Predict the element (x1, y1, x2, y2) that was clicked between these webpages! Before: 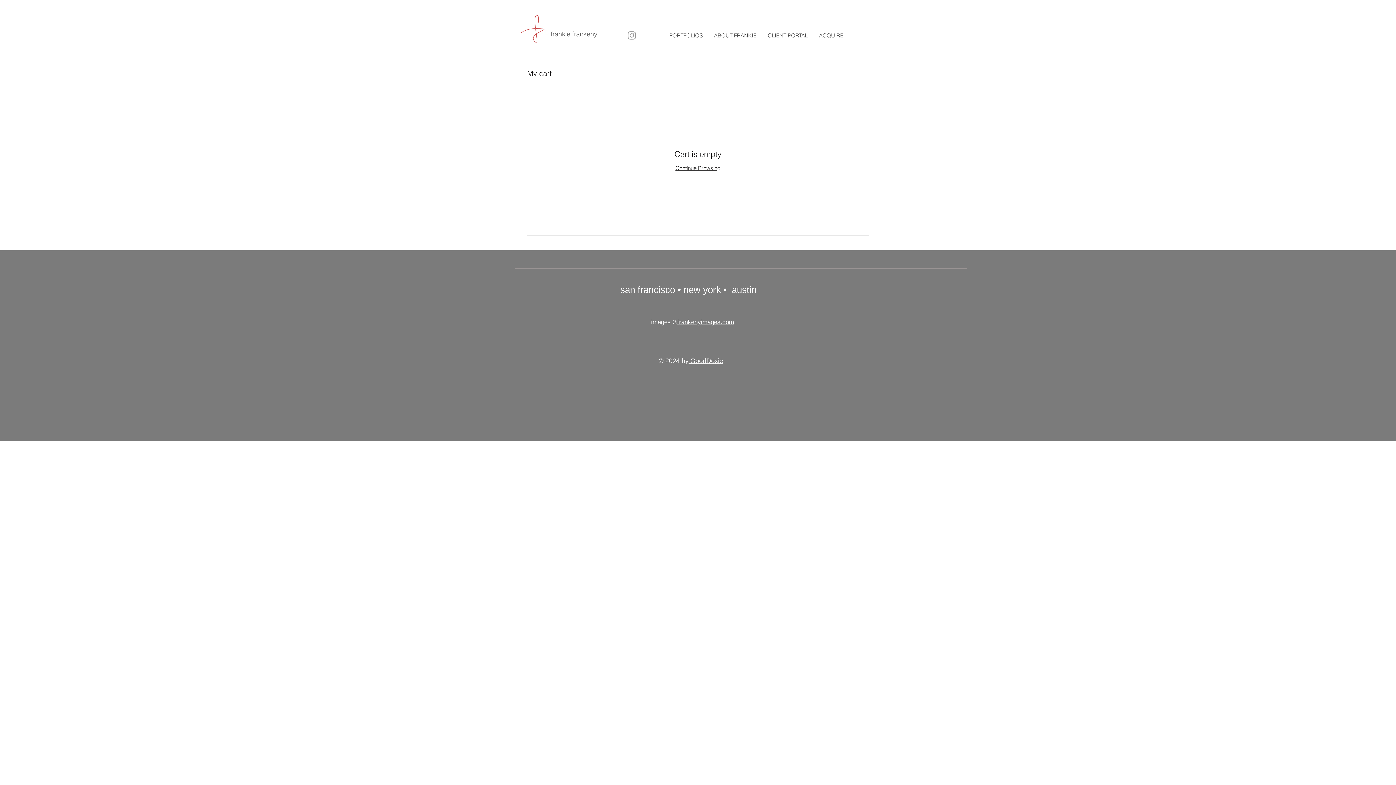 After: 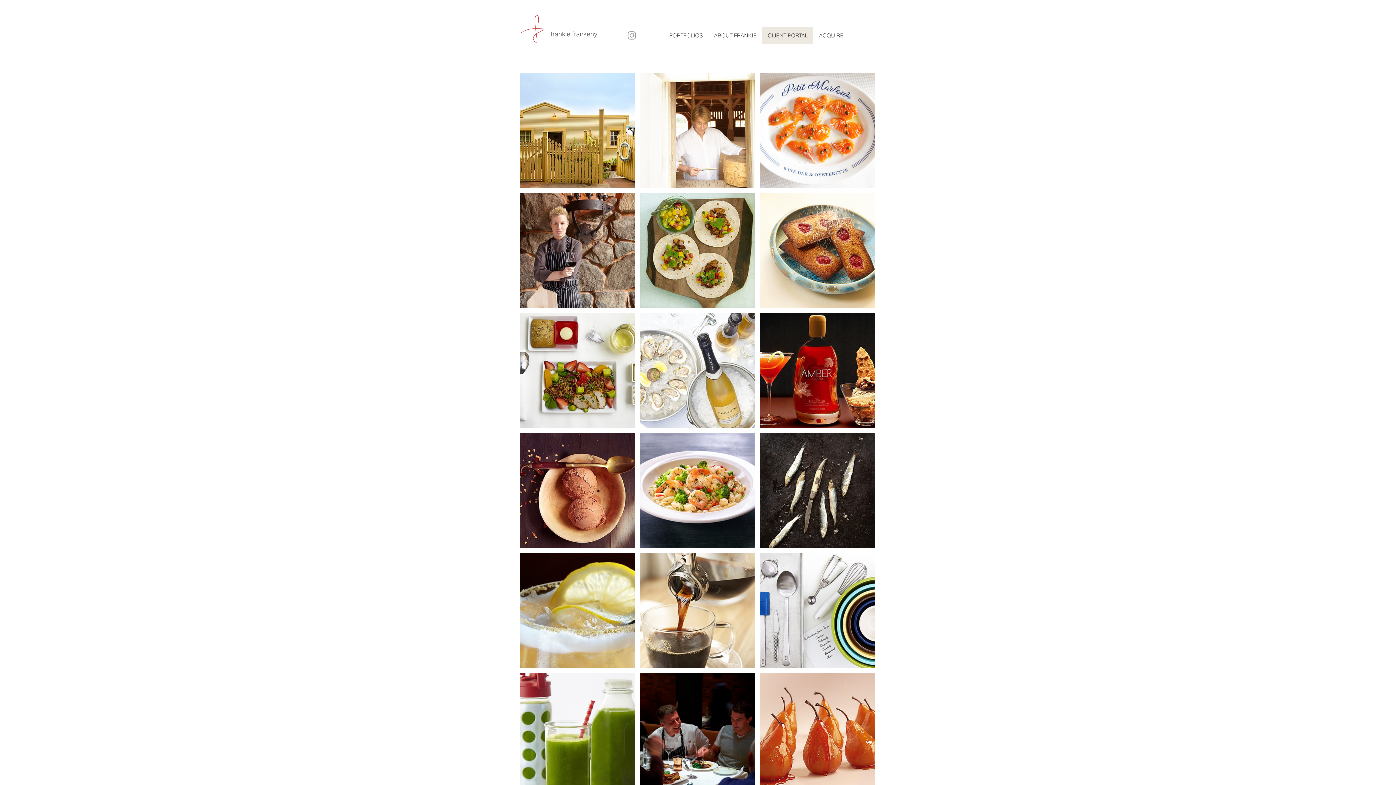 Action: bbox: (762, 27, 813, 43) label: CLIENT PORTAL